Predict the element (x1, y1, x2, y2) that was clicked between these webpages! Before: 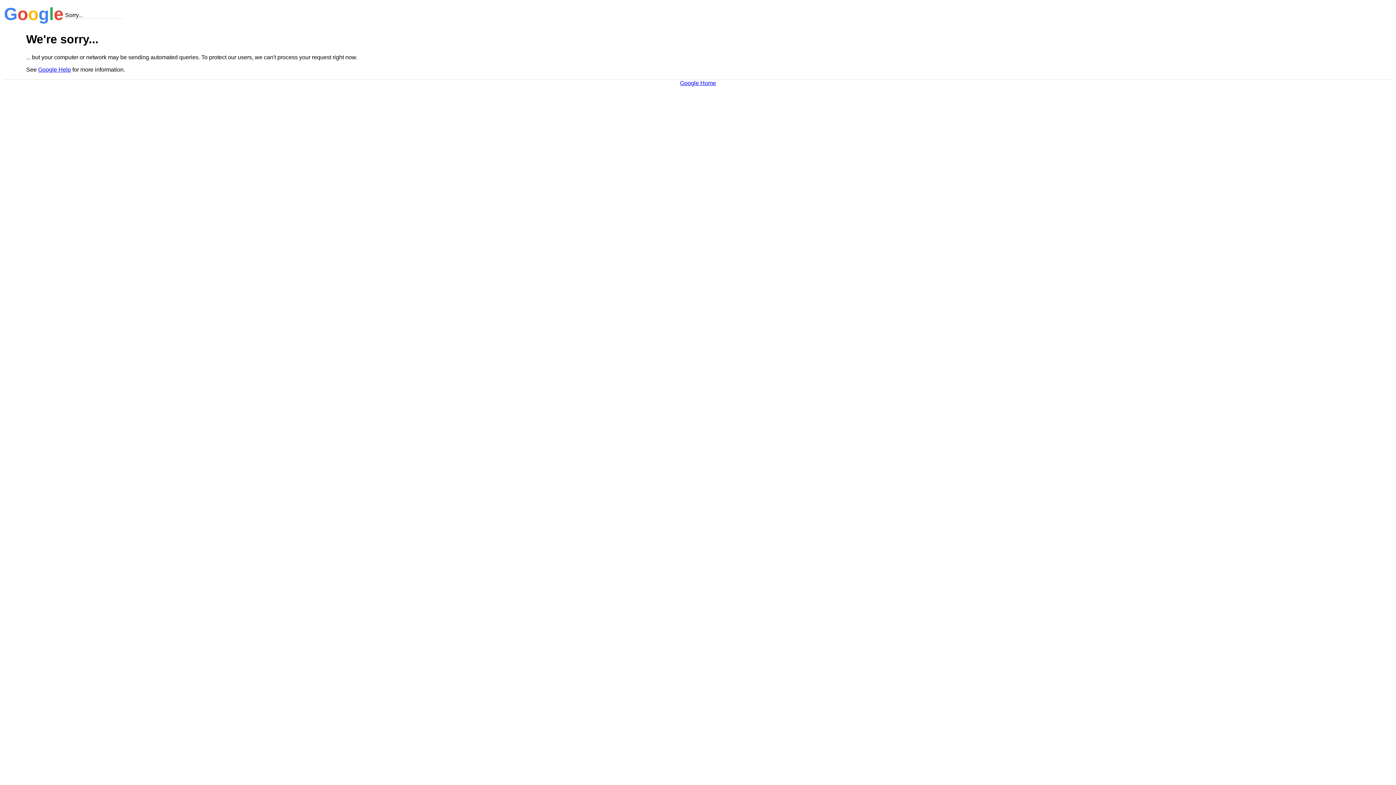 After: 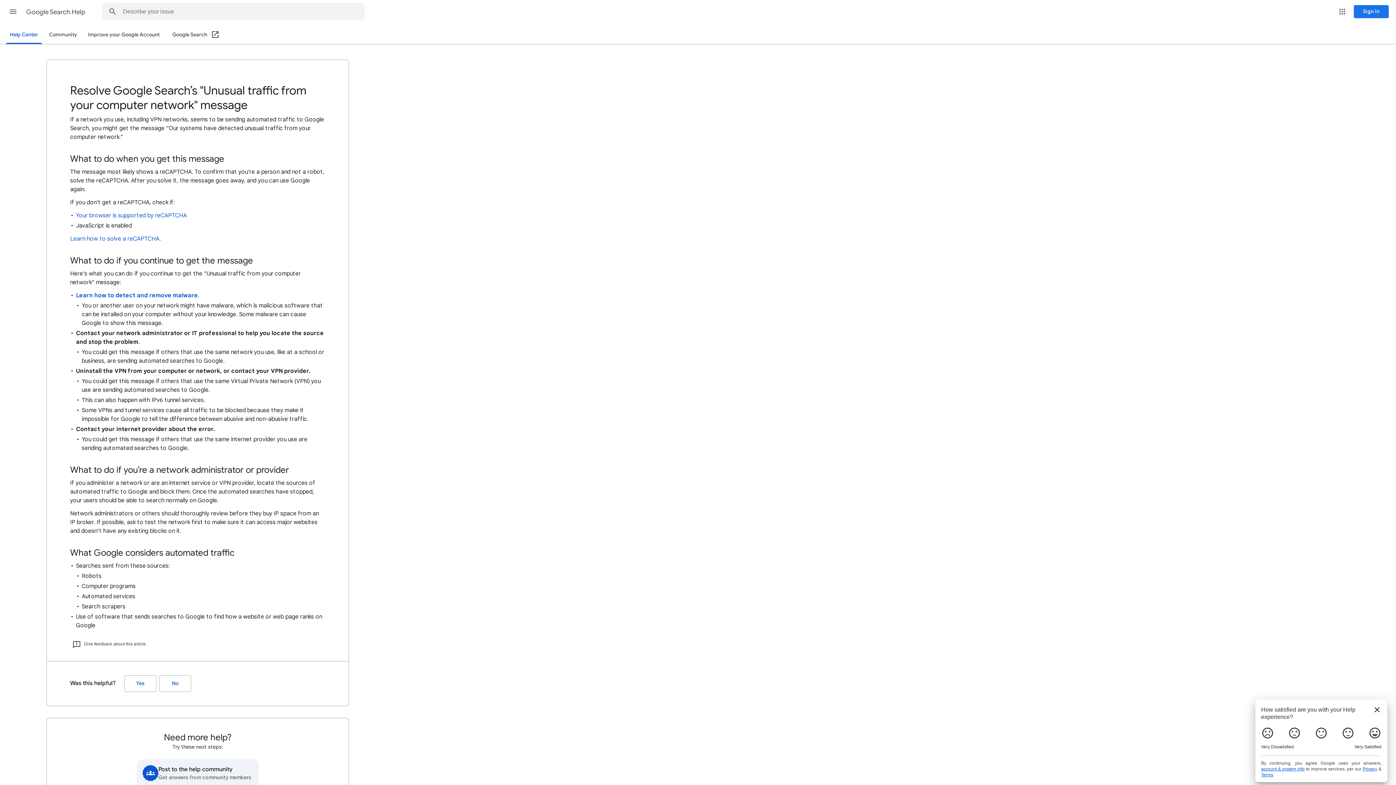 Action: bbox: (38, 66, 70, 72) label: Google Help